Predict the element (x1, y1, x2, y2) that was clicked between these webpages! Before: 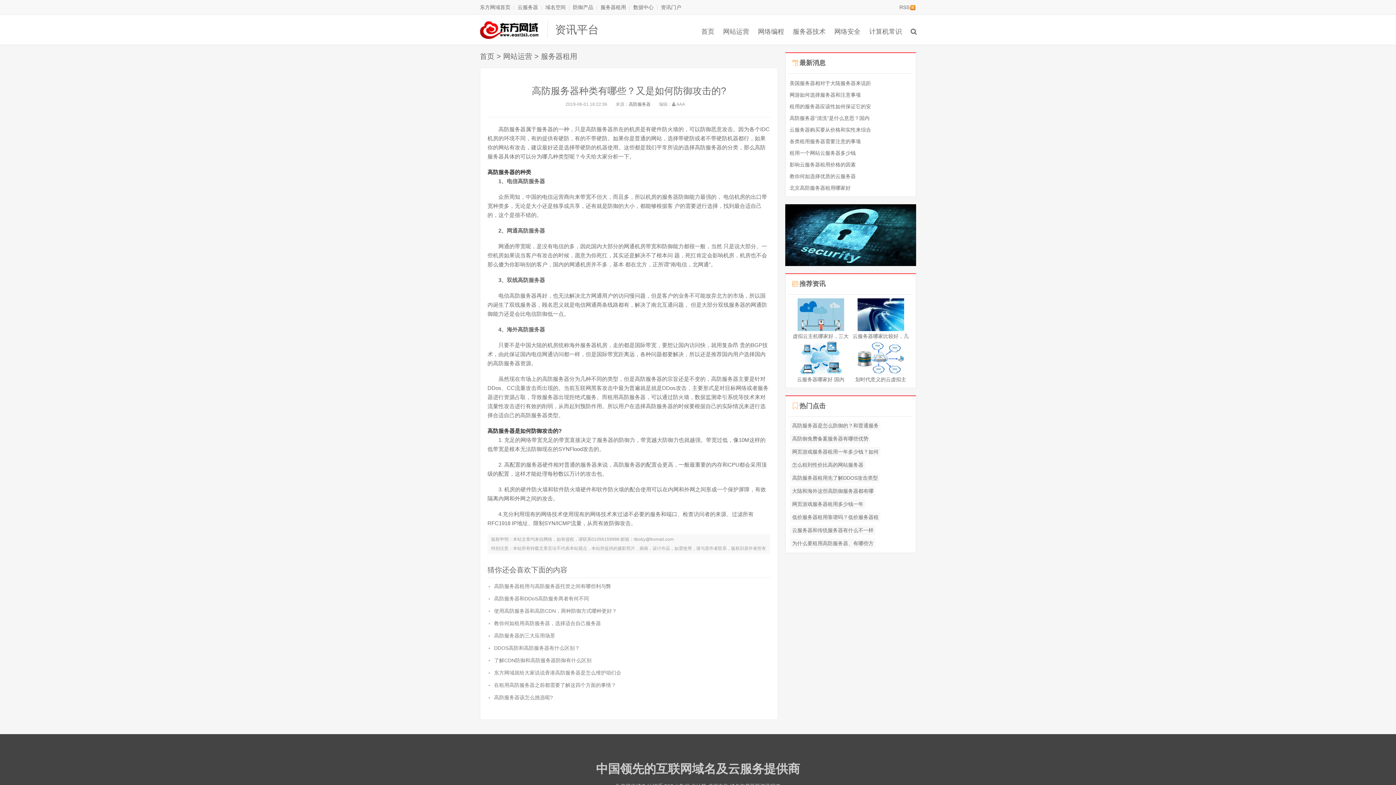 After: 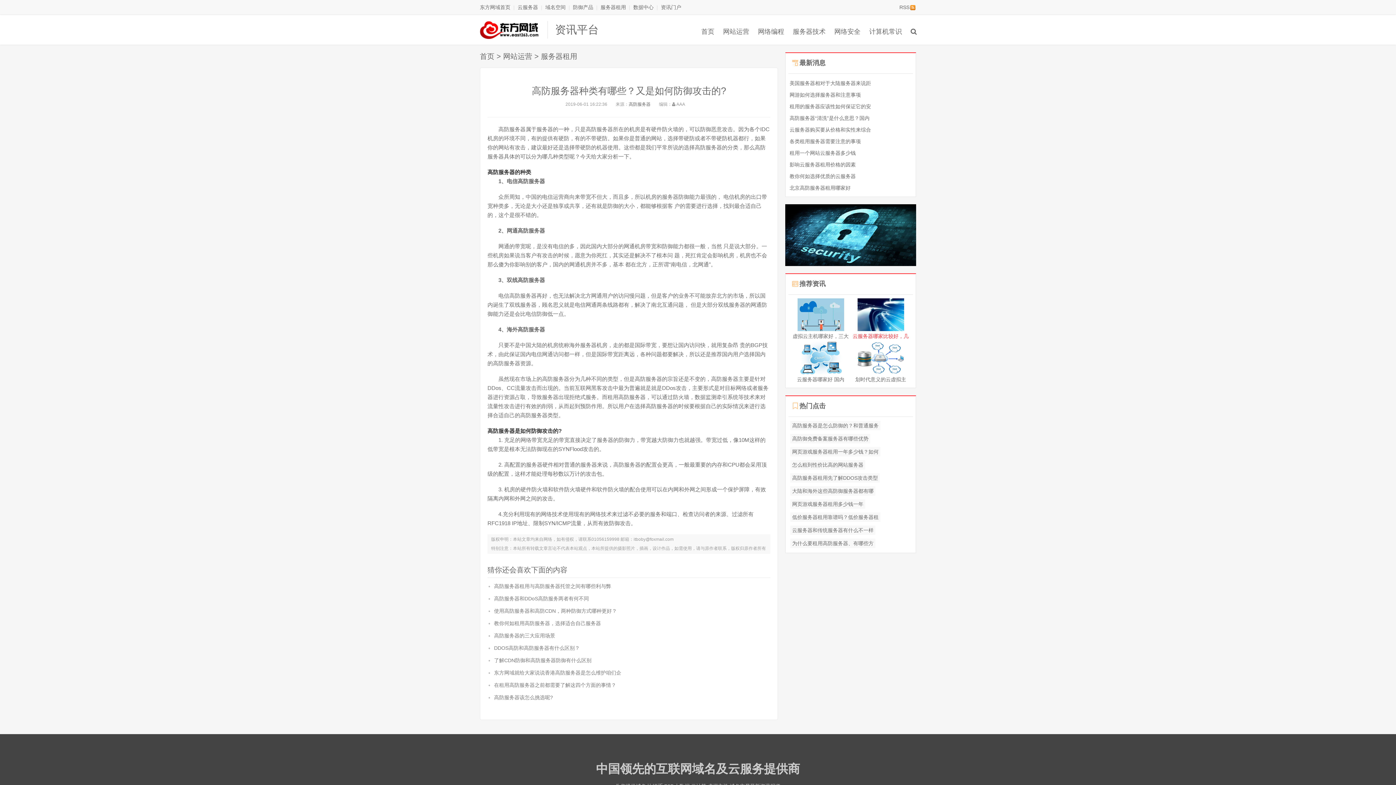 Action: bbox: (852, 311, 908, 339) label: 
云服务器哪家比较好，几